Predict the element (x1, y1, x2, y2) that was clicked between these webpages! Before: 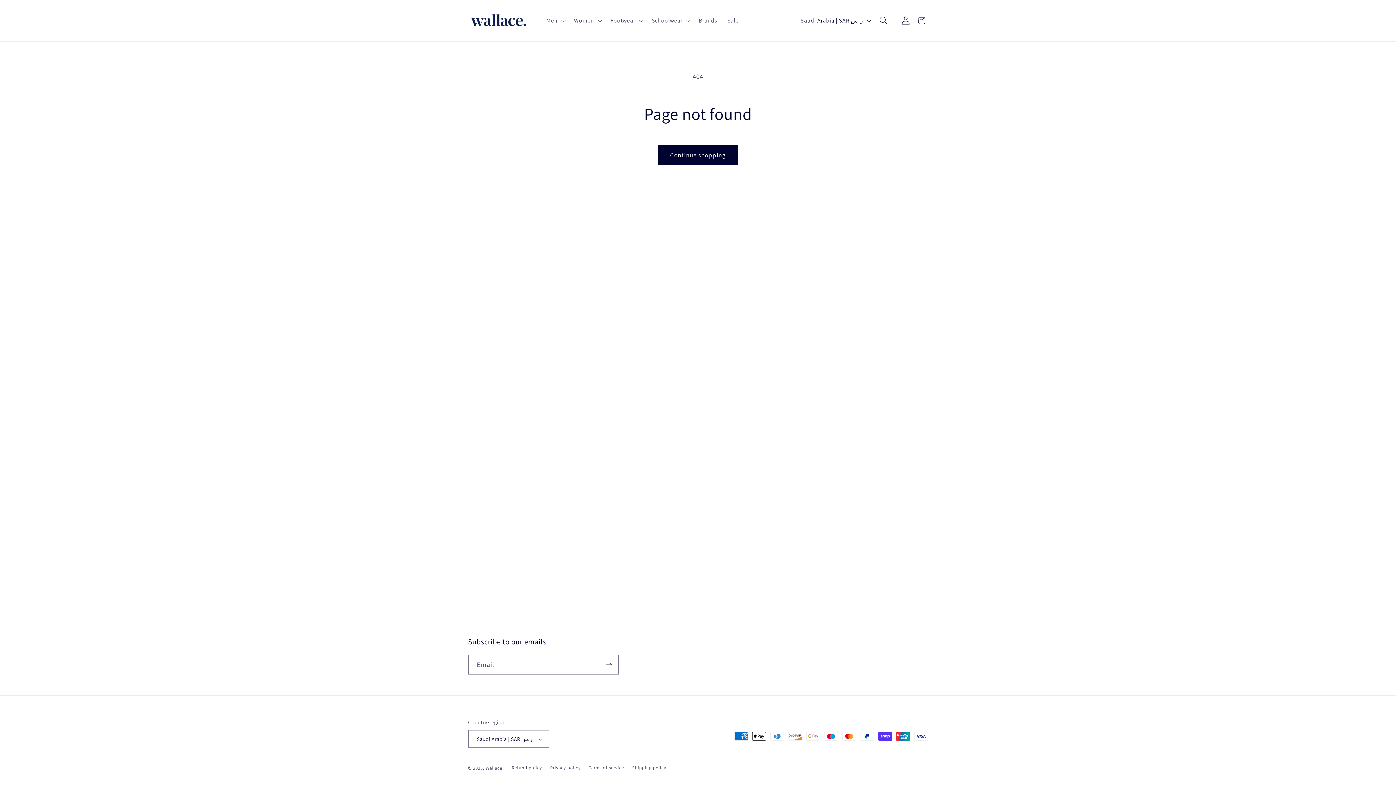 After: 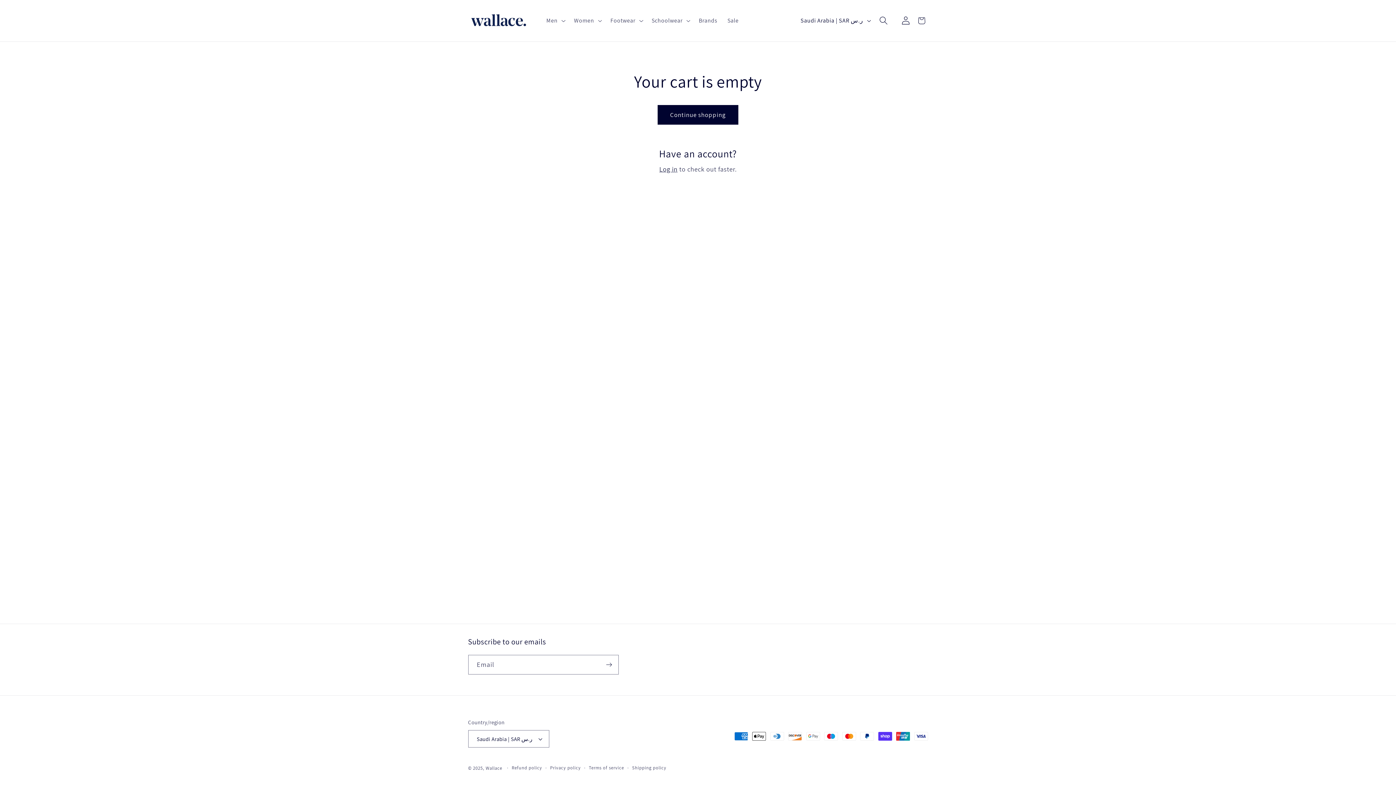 Action: bbox: (913, 11, 929, 29) label: Cart